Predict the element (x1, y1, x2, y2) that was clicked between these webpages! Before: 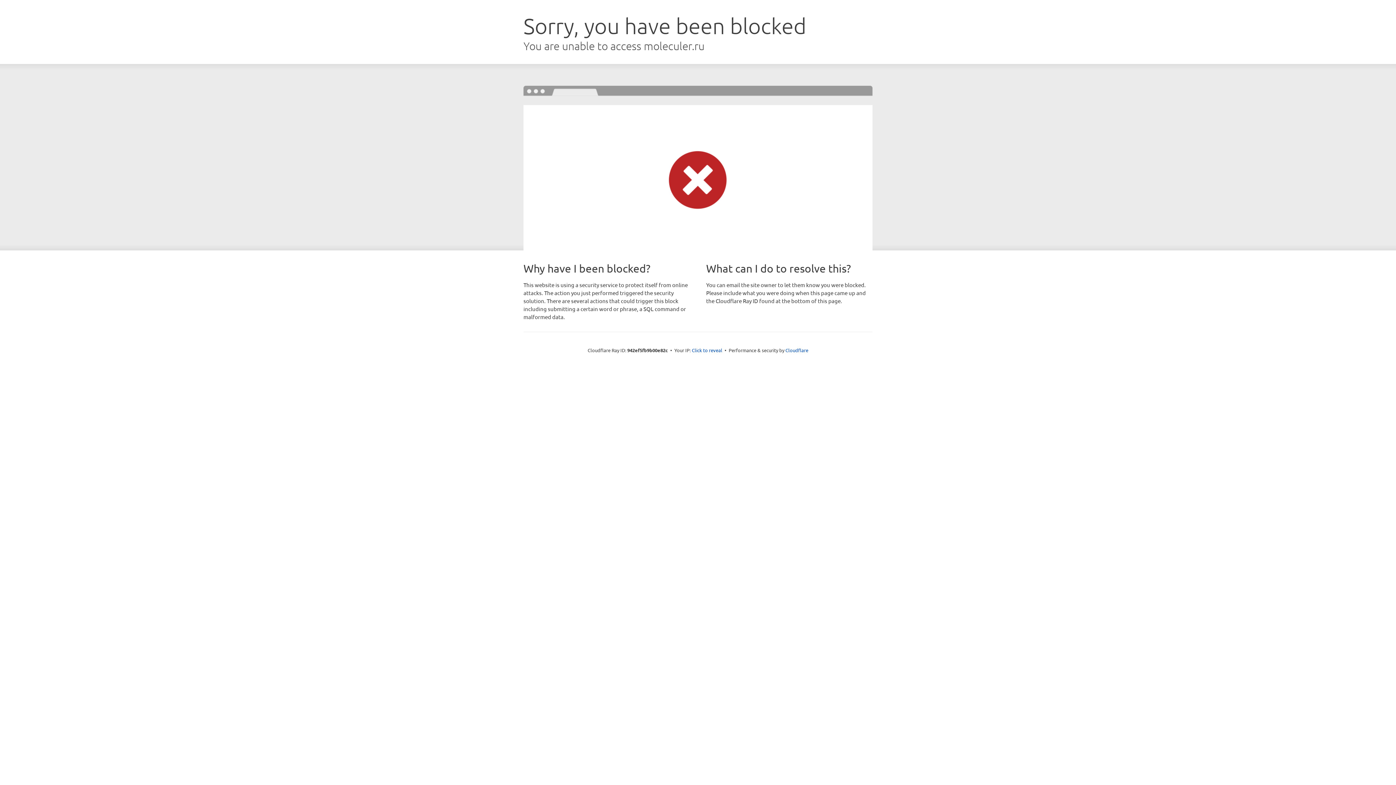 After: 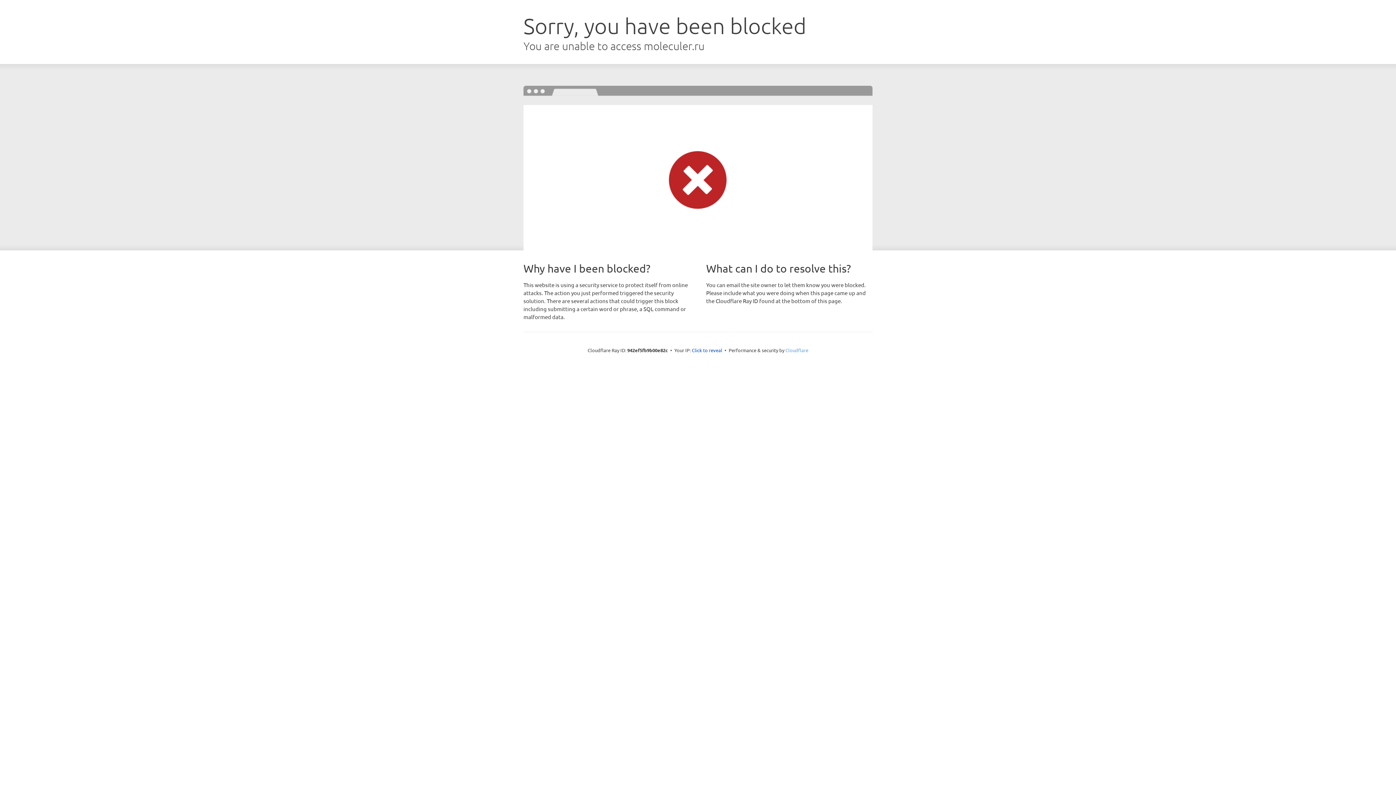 Action: bbox: (785, 347, 808, 353) label: Cloudflare